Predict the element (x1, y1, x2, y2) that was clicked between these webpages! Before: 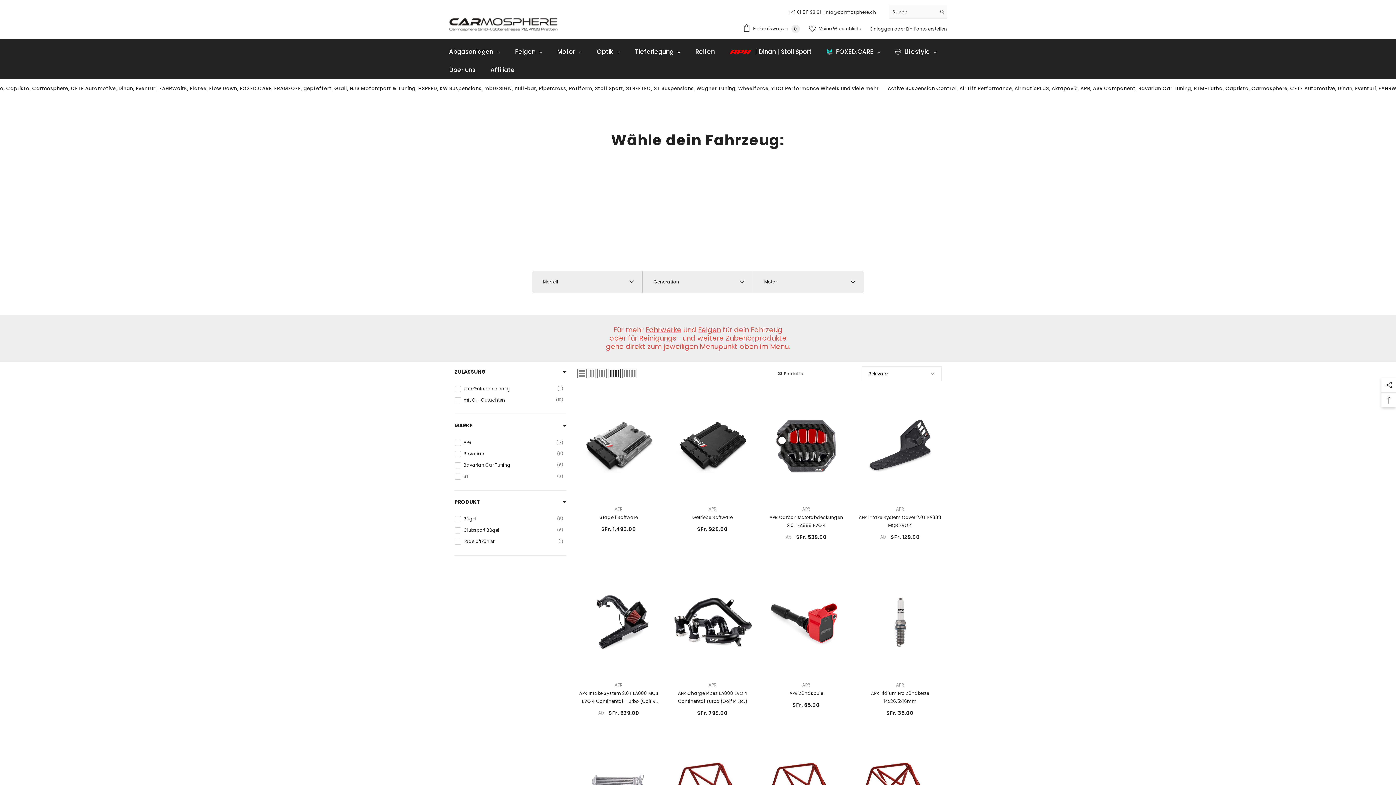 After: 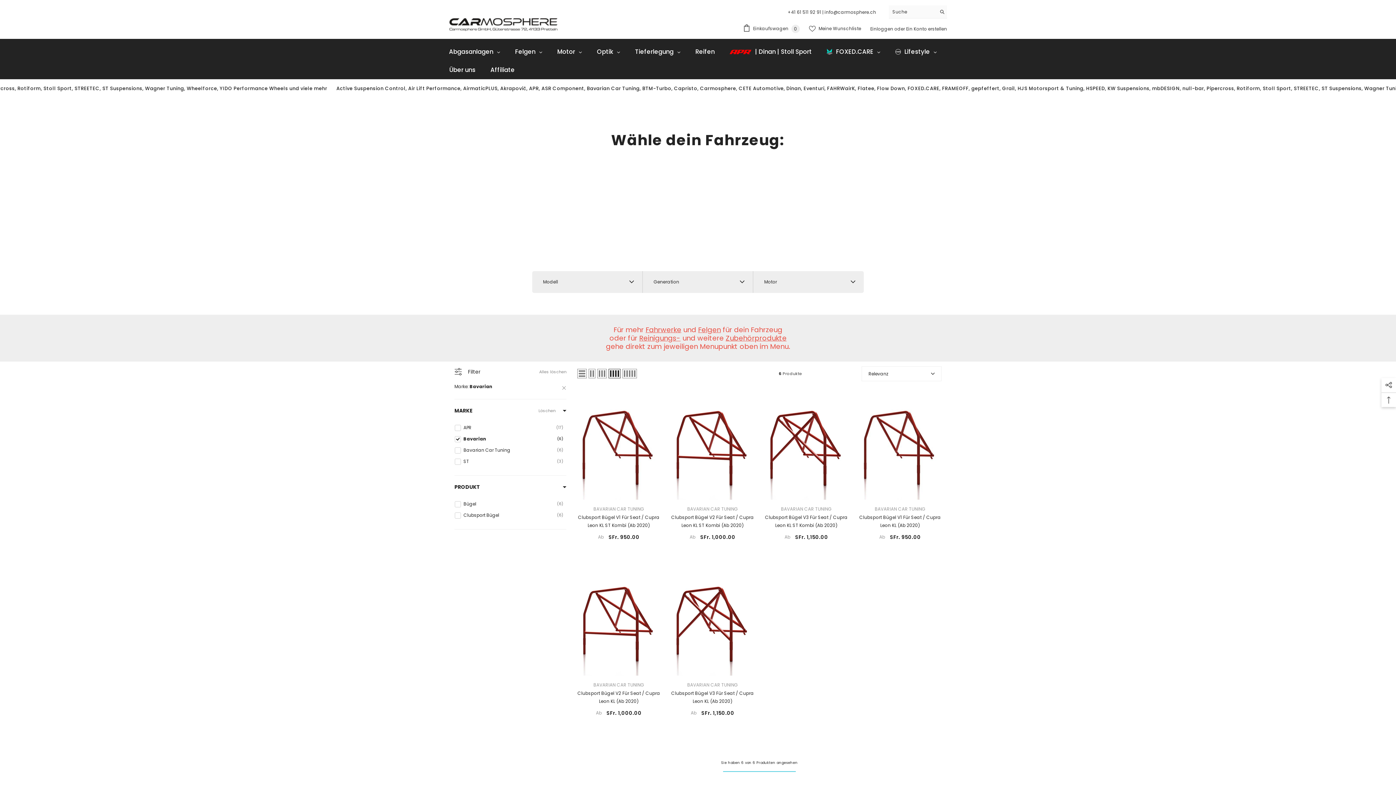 Action: label: Bavarian
6 bbox: (454, 449, 563, 458)